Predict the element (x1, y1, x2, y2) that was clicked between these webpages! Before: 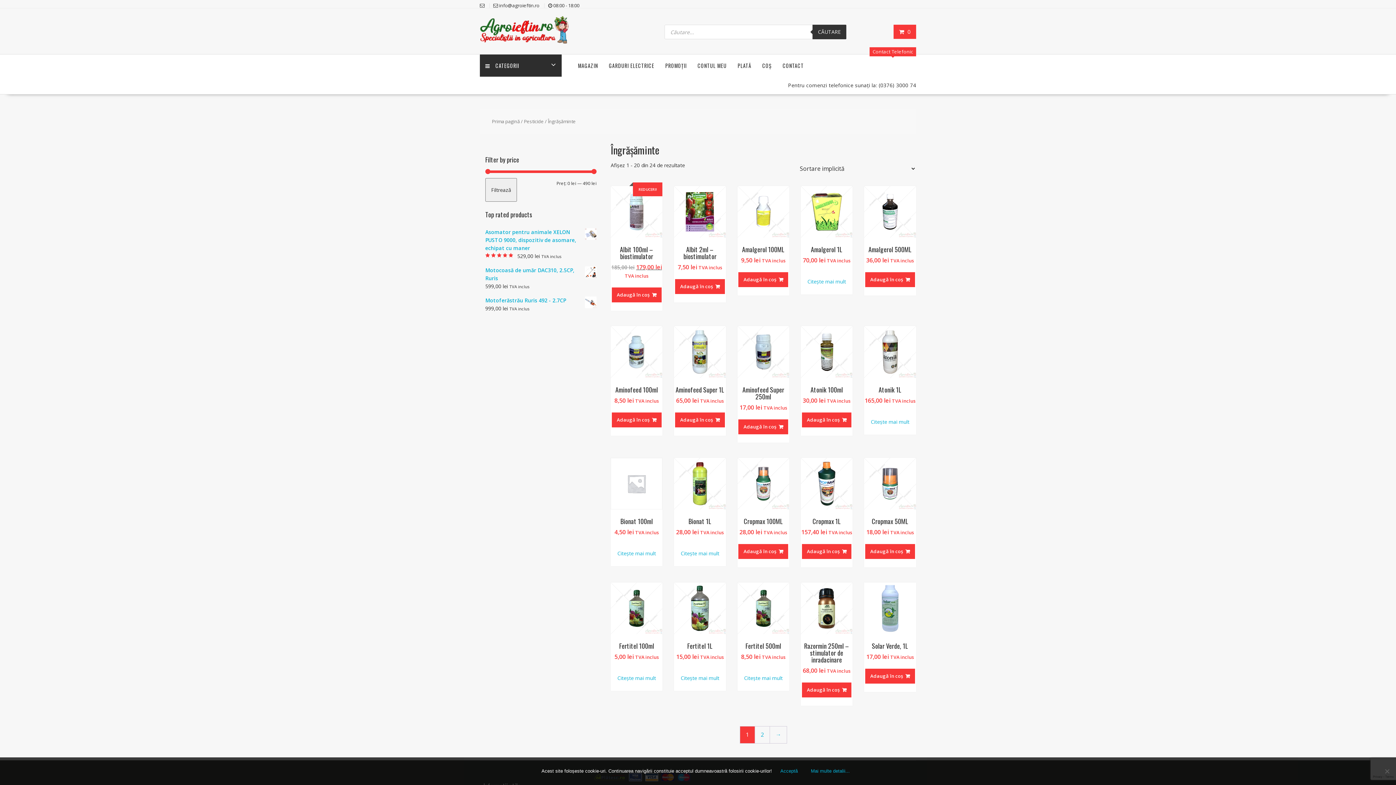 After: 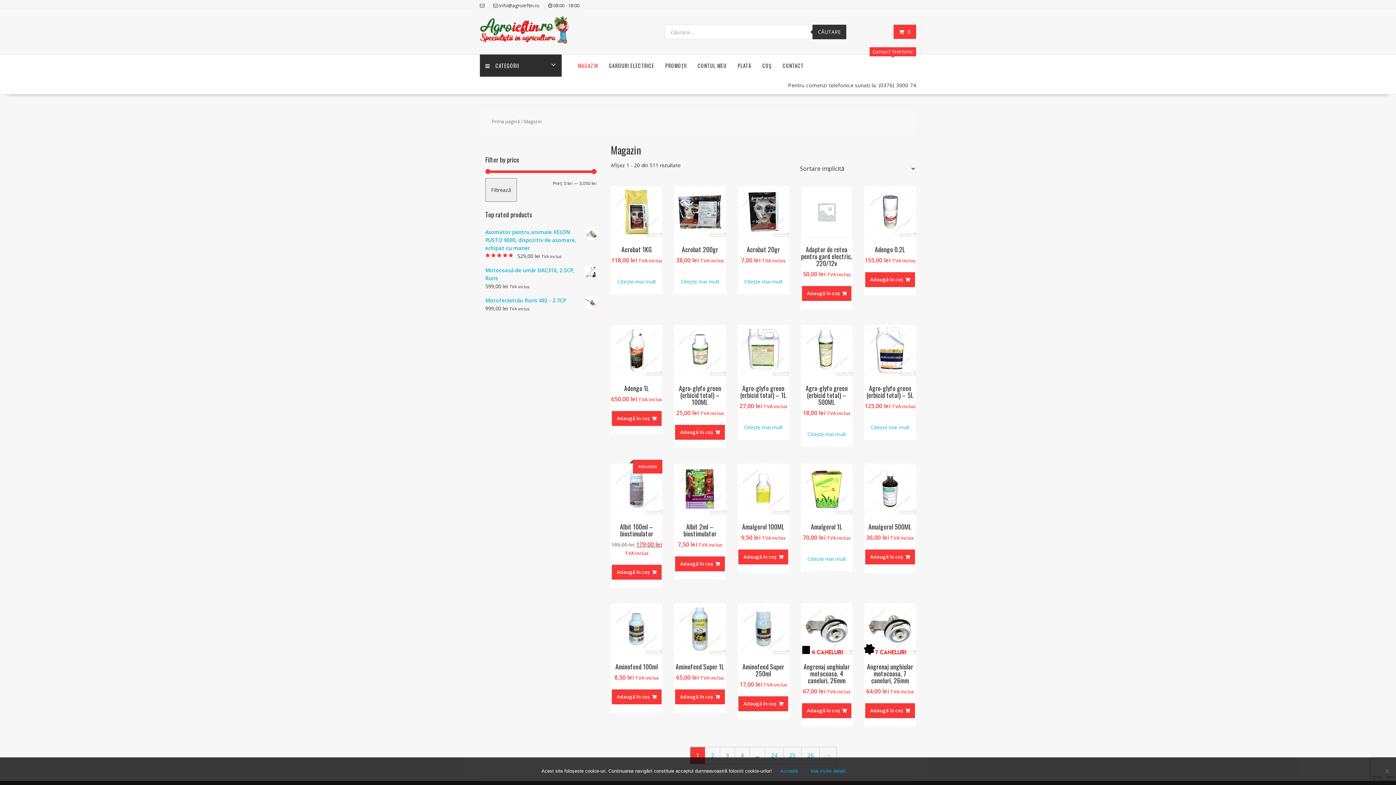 Action: label: MAGAZIN bbox: (572, 54, 603, 76)